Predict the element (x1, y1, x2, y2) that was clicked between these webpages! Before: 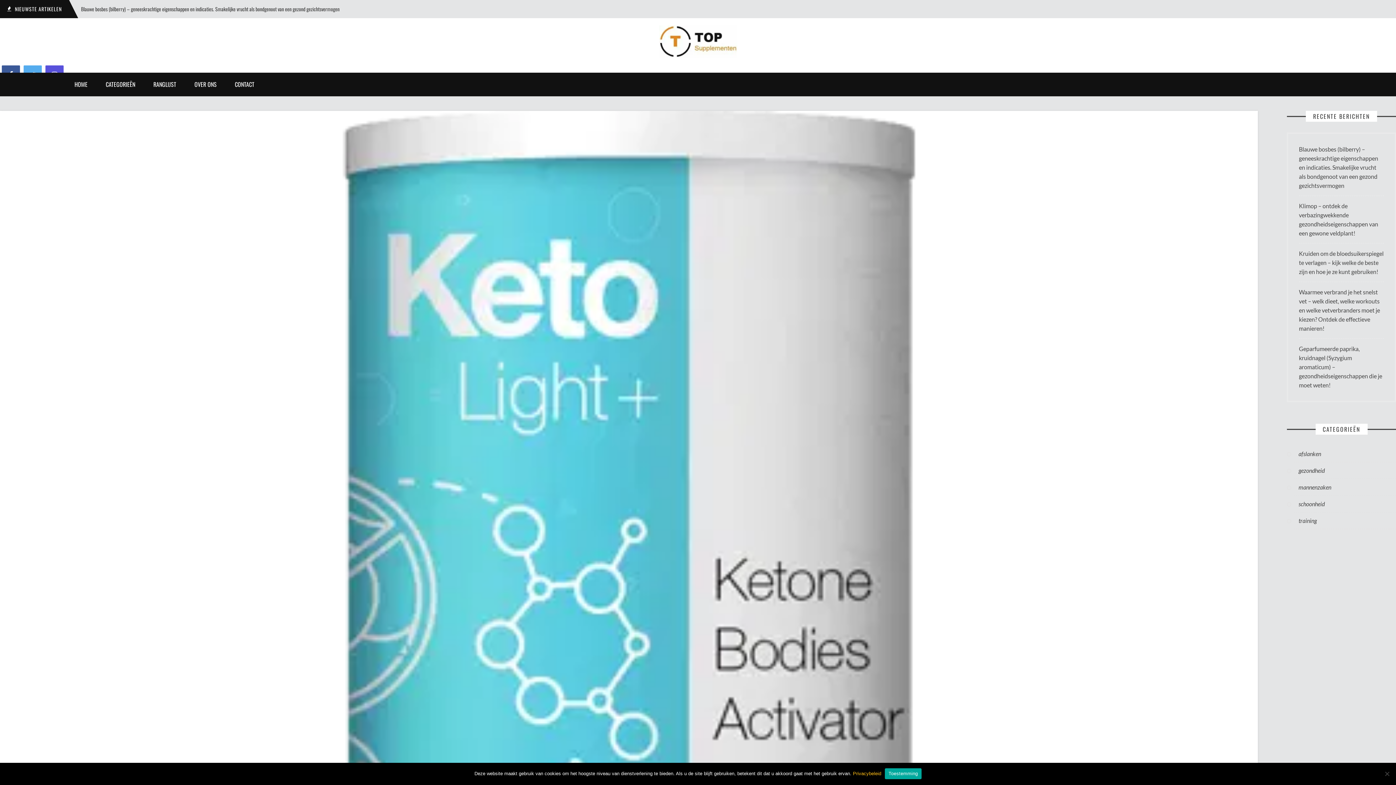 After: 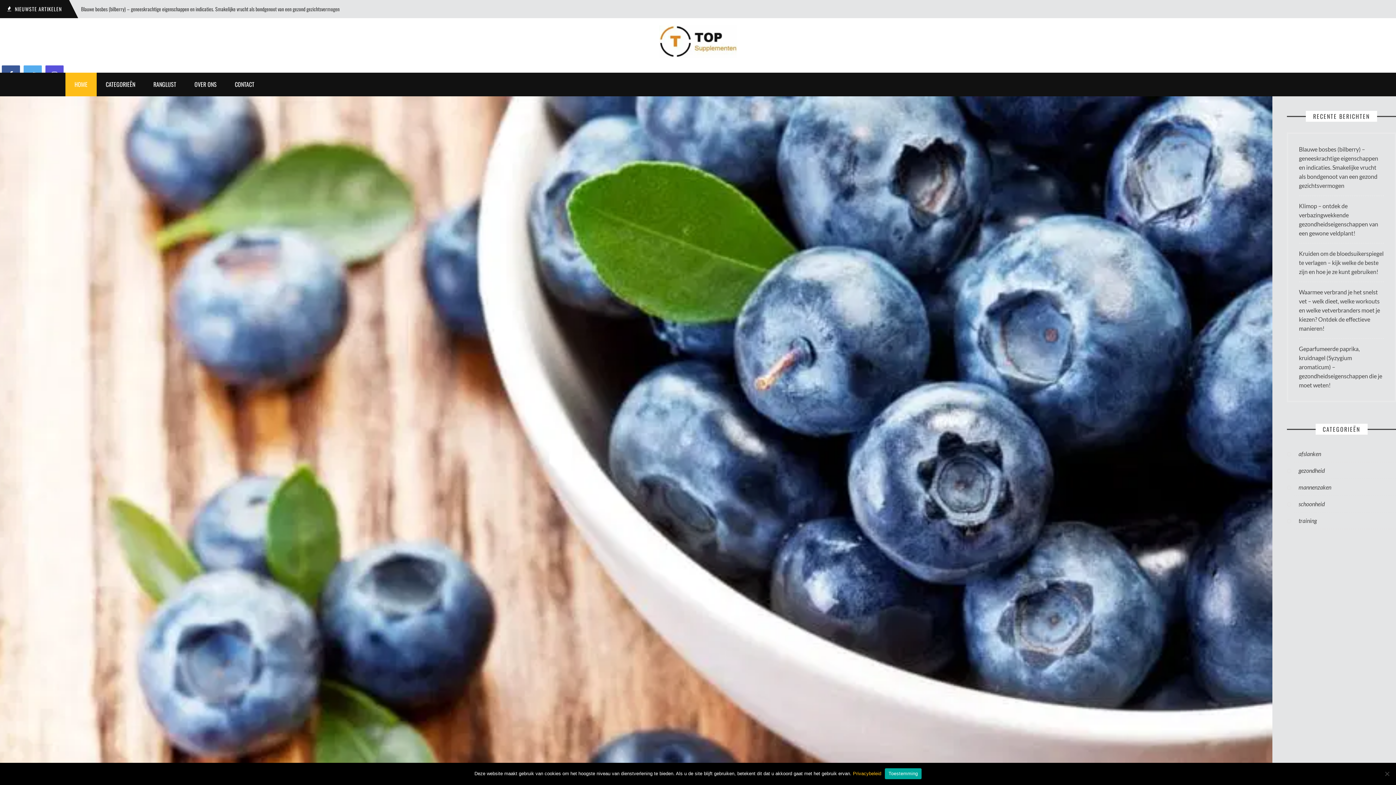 Action: label: HOME bbox: (65, 72, 96, 96)